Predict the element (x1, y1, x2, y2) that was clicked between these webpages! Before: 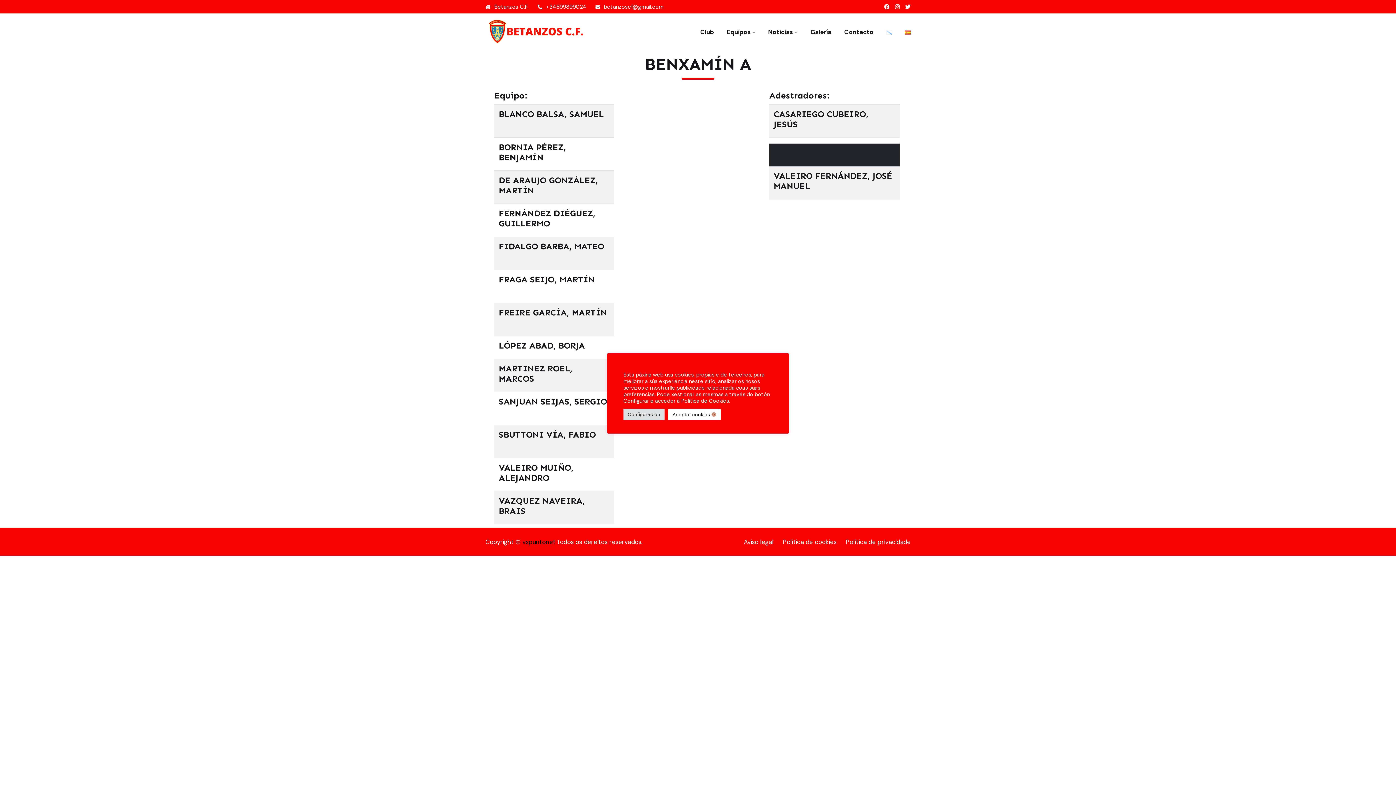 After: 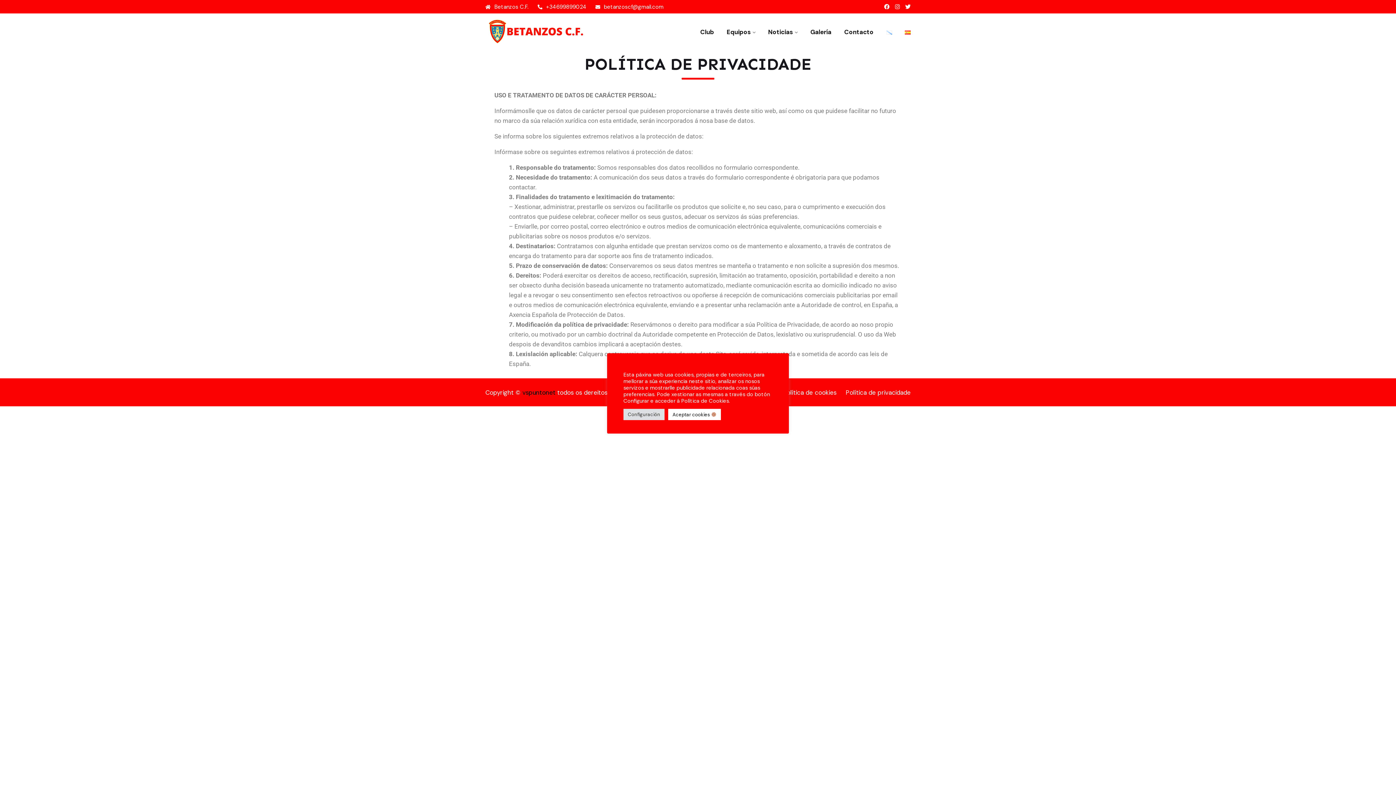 Action: label: Política de privacidade bbox: (842, 537, 910, 547)